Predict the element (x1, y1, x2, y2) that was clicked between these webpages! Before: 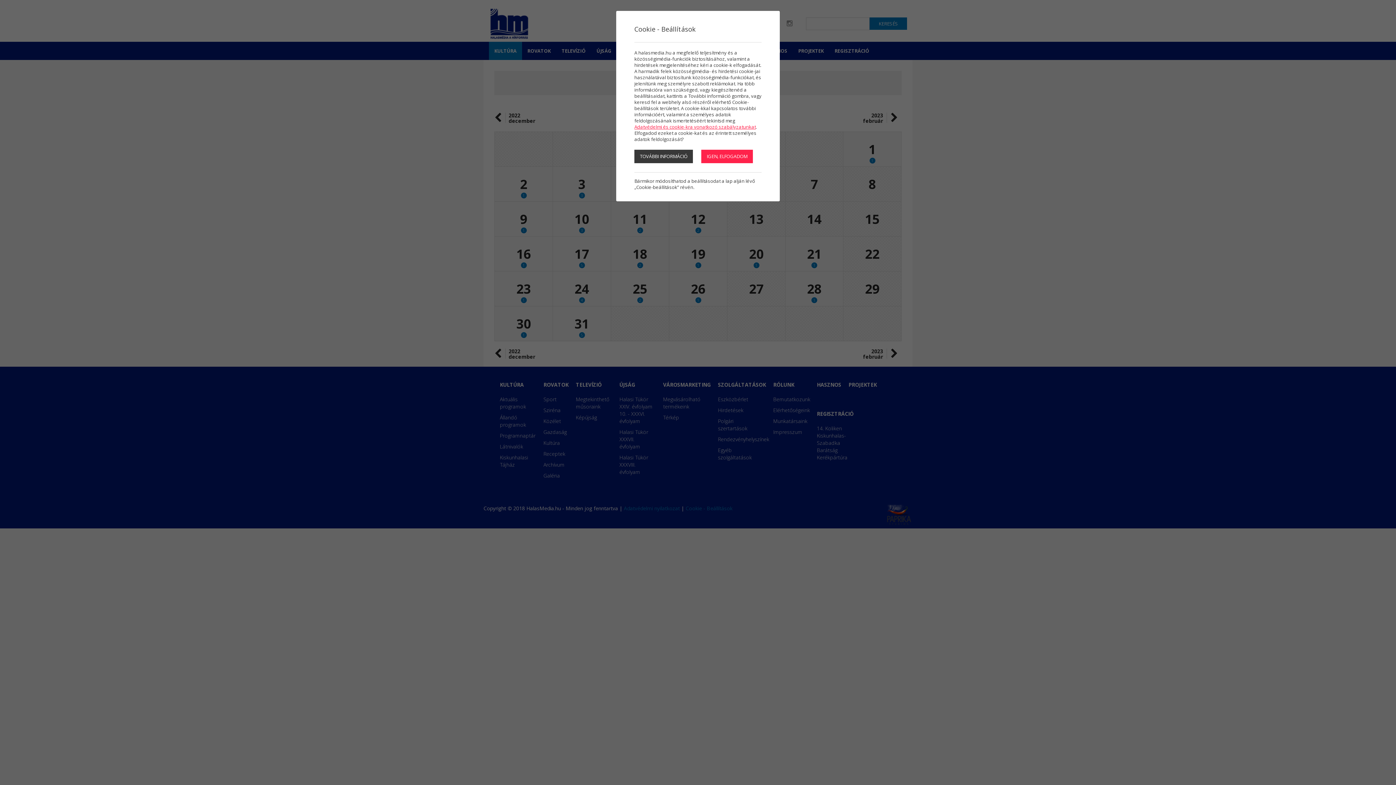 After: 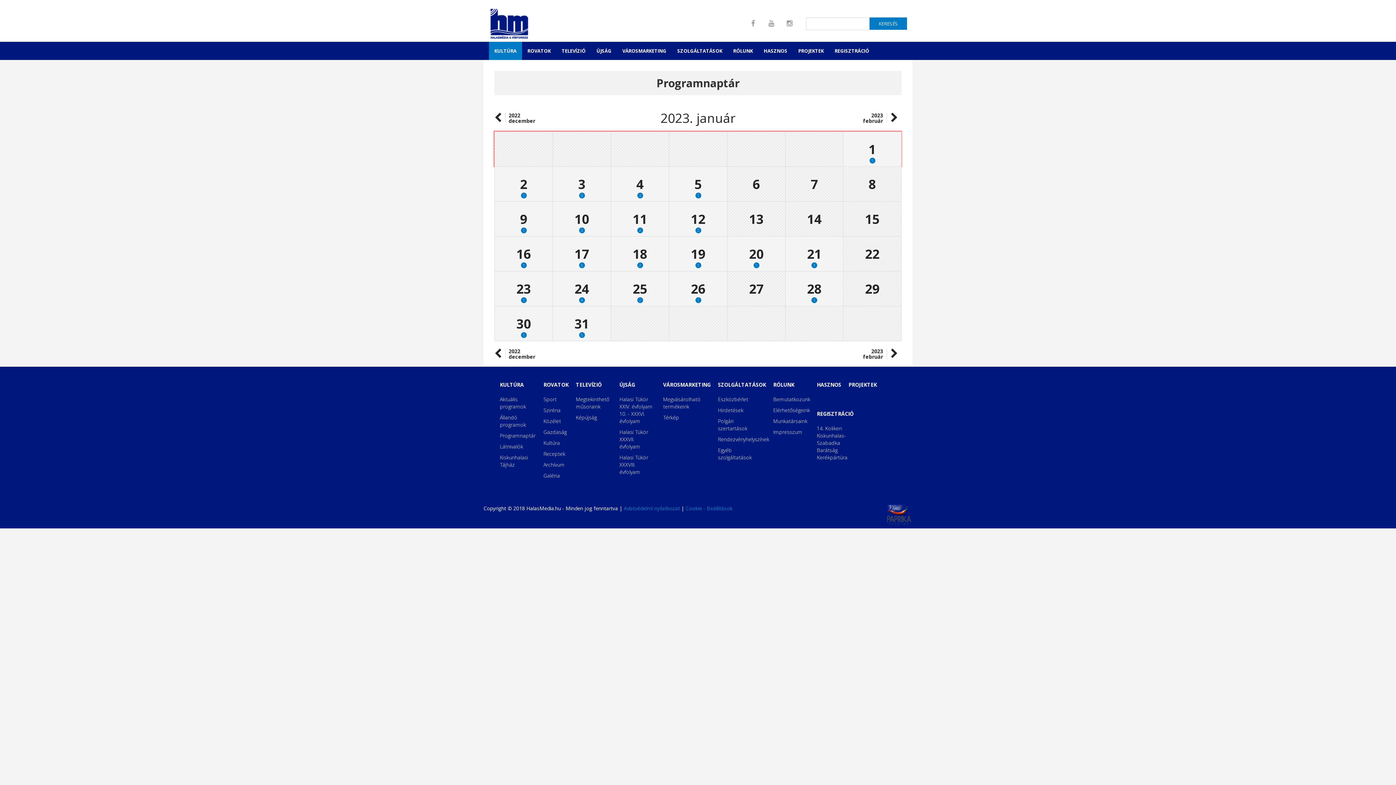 Action: bbox: (701, 149, 753, 163) label: IGEN, ELFOGADOM